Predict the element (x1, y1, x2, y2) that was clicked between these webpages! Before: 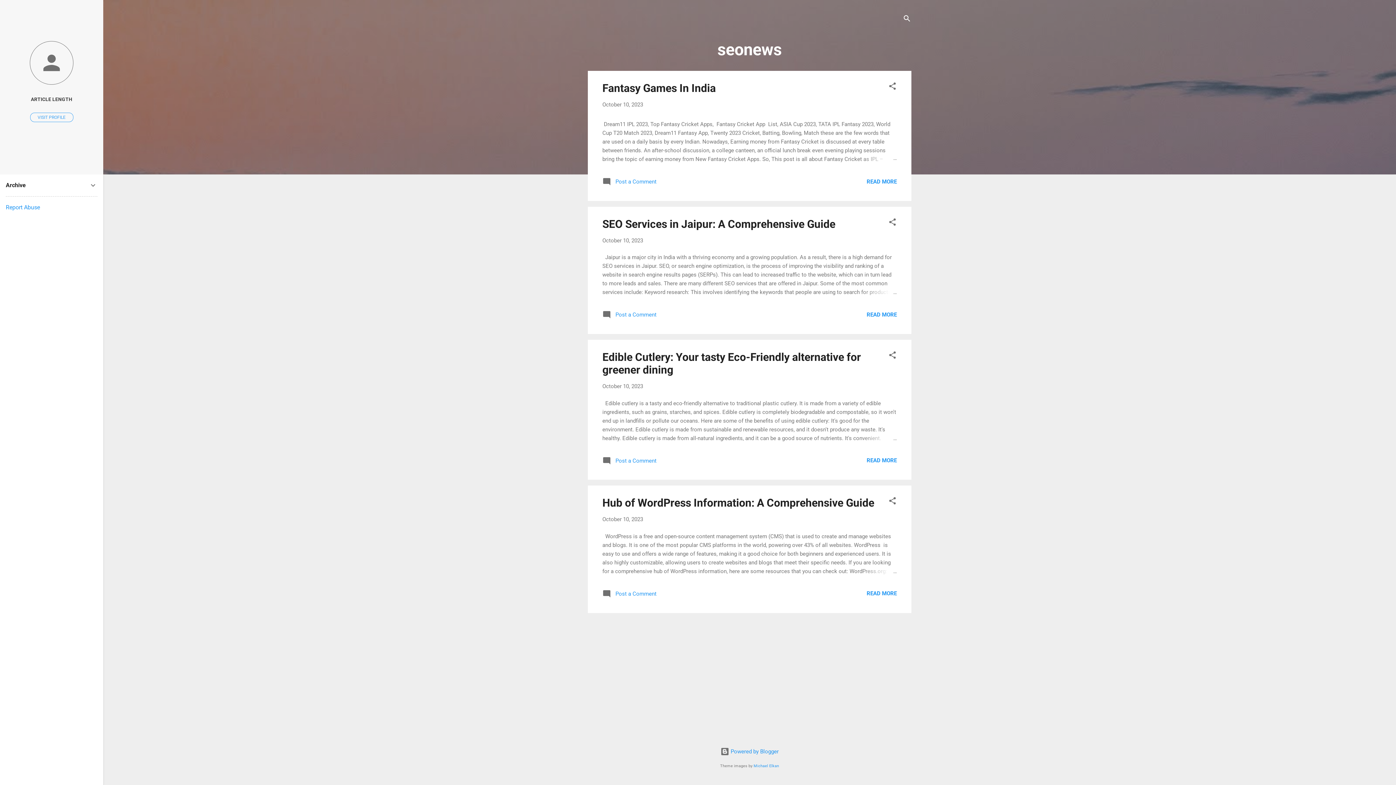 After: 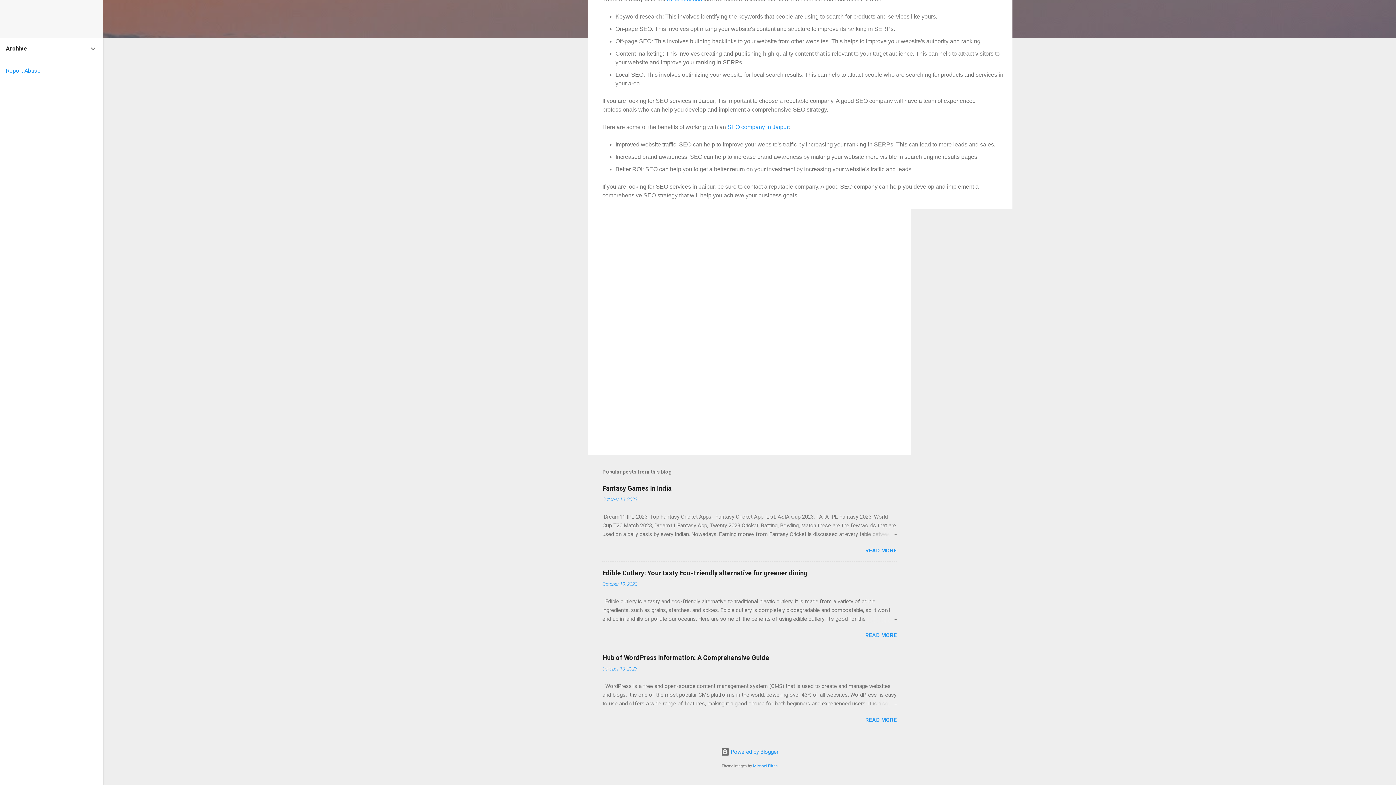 Action: label:  Post a Comment bbox: (602, 314, 656, 320)